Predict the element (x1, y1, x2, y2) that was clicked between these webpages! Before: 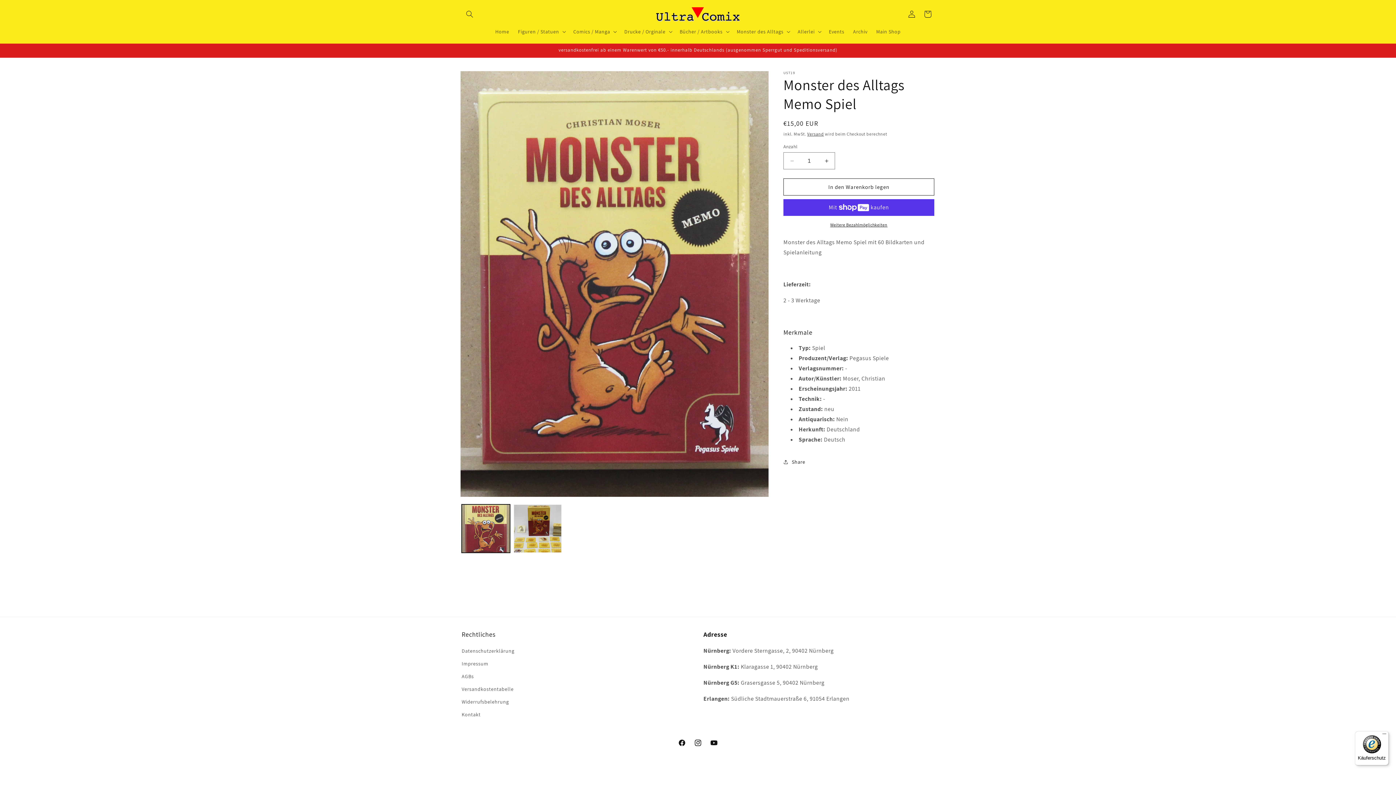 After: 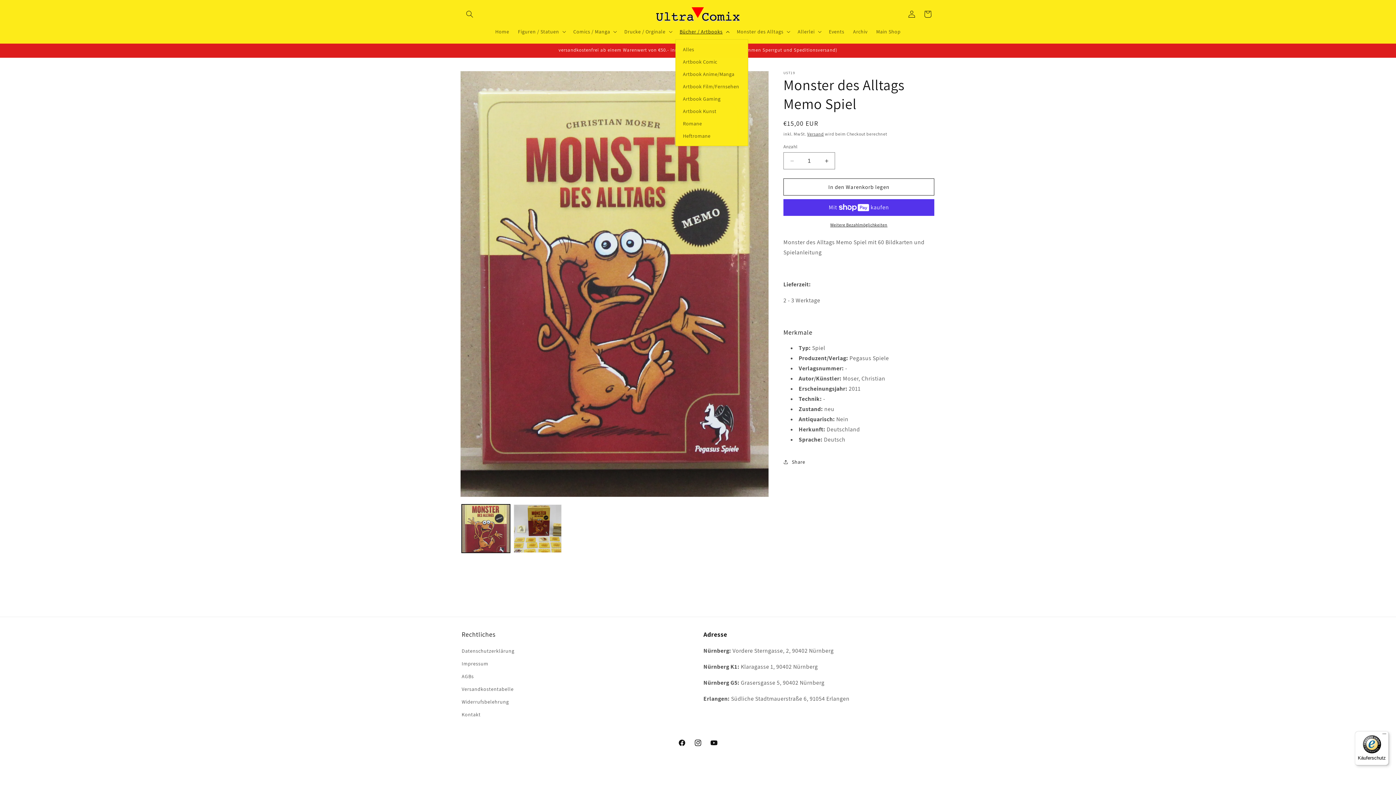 Action: label: Bücher / Artbooks bbox: (675, 24, 732, 39)